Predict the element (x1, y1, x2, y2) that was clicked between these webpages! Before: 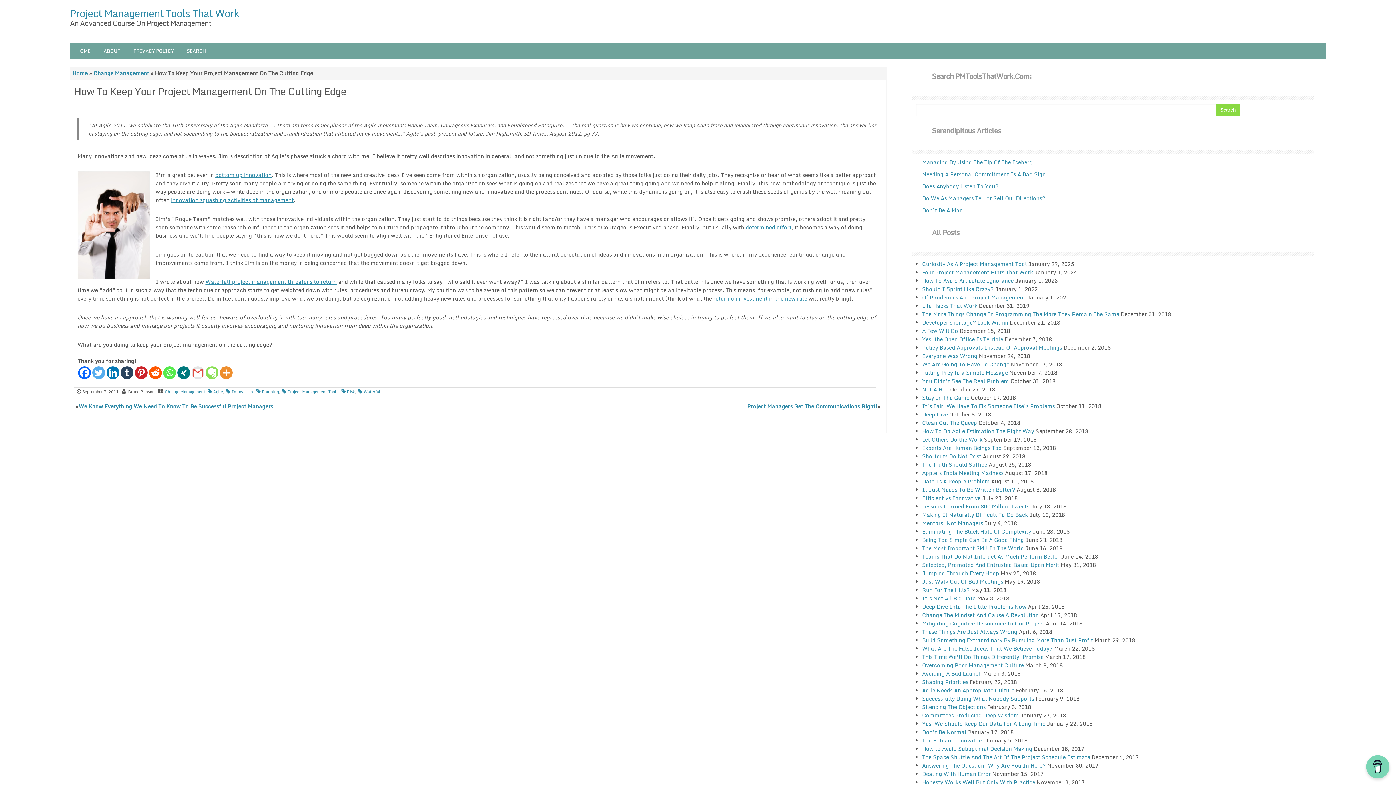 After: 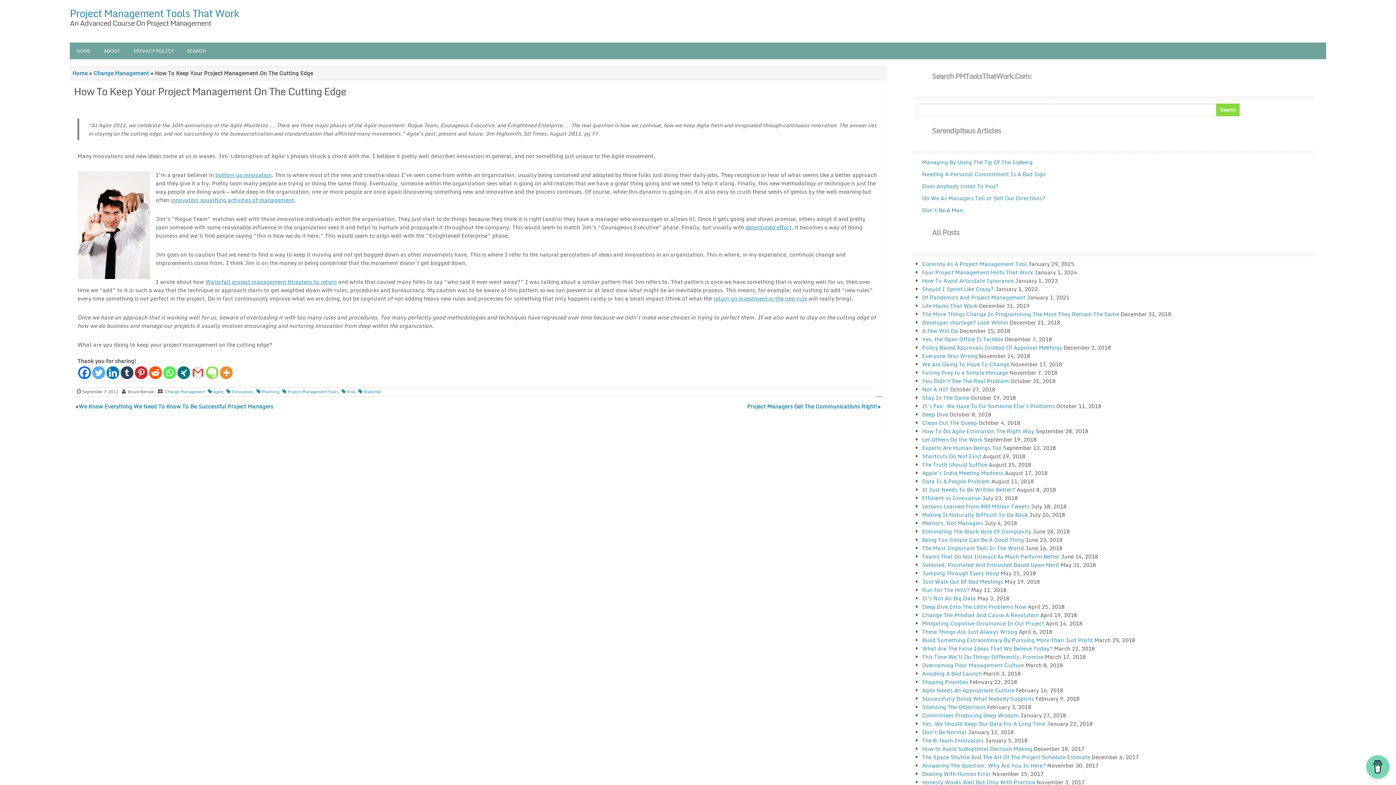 Action: bbox: (149, 366, 161, 379) label: Reddit